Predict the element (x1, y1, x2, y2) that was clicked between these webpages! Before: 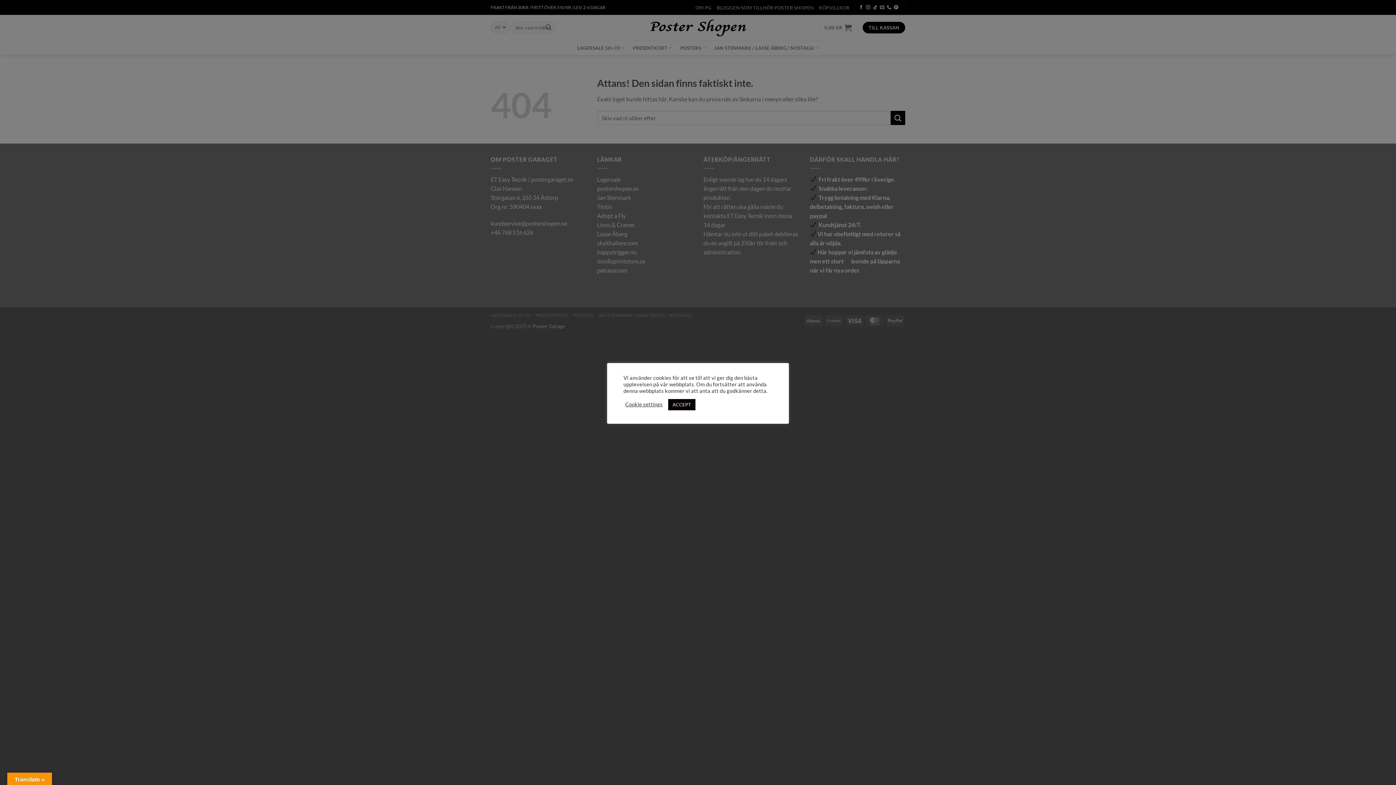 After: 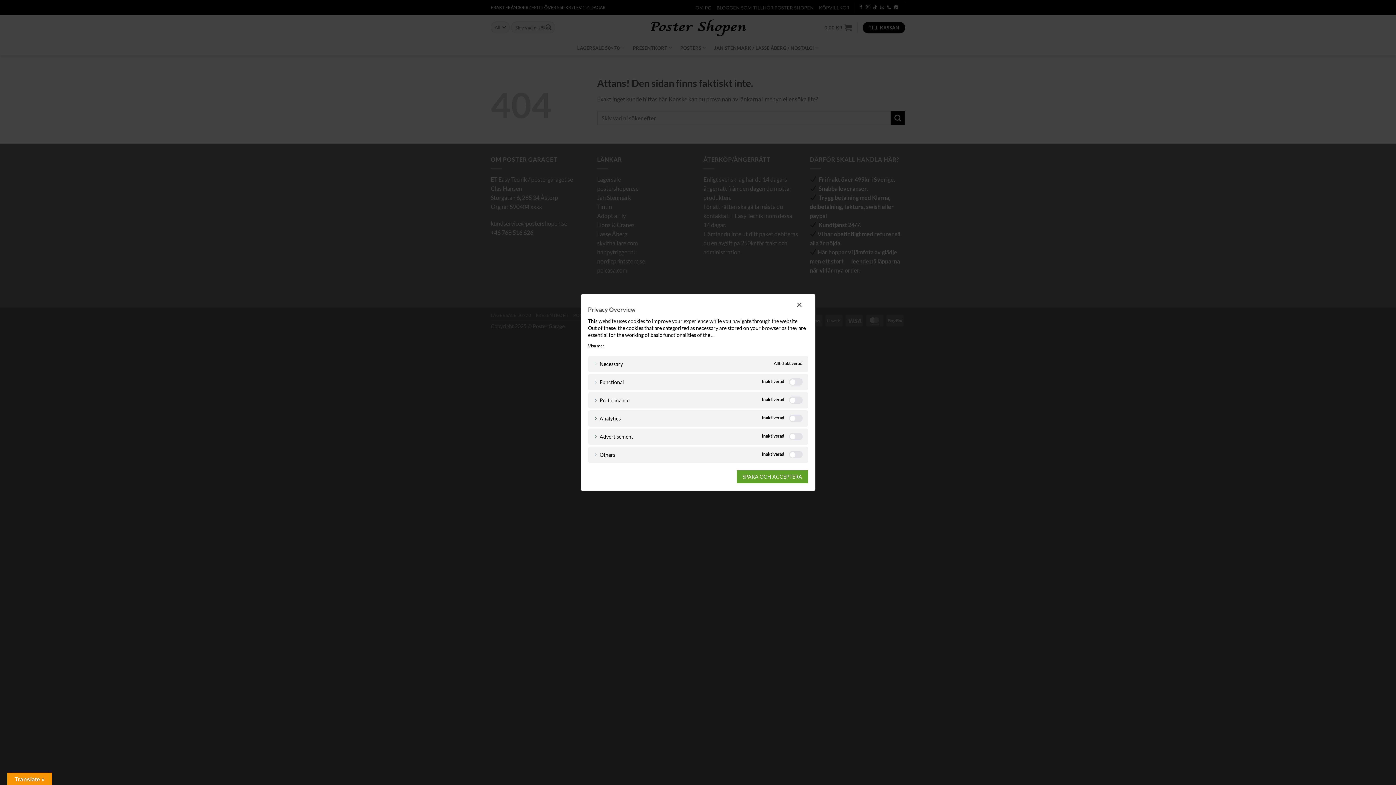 Action: label: Cookie settings bbox: (625, 401, 662, 408)